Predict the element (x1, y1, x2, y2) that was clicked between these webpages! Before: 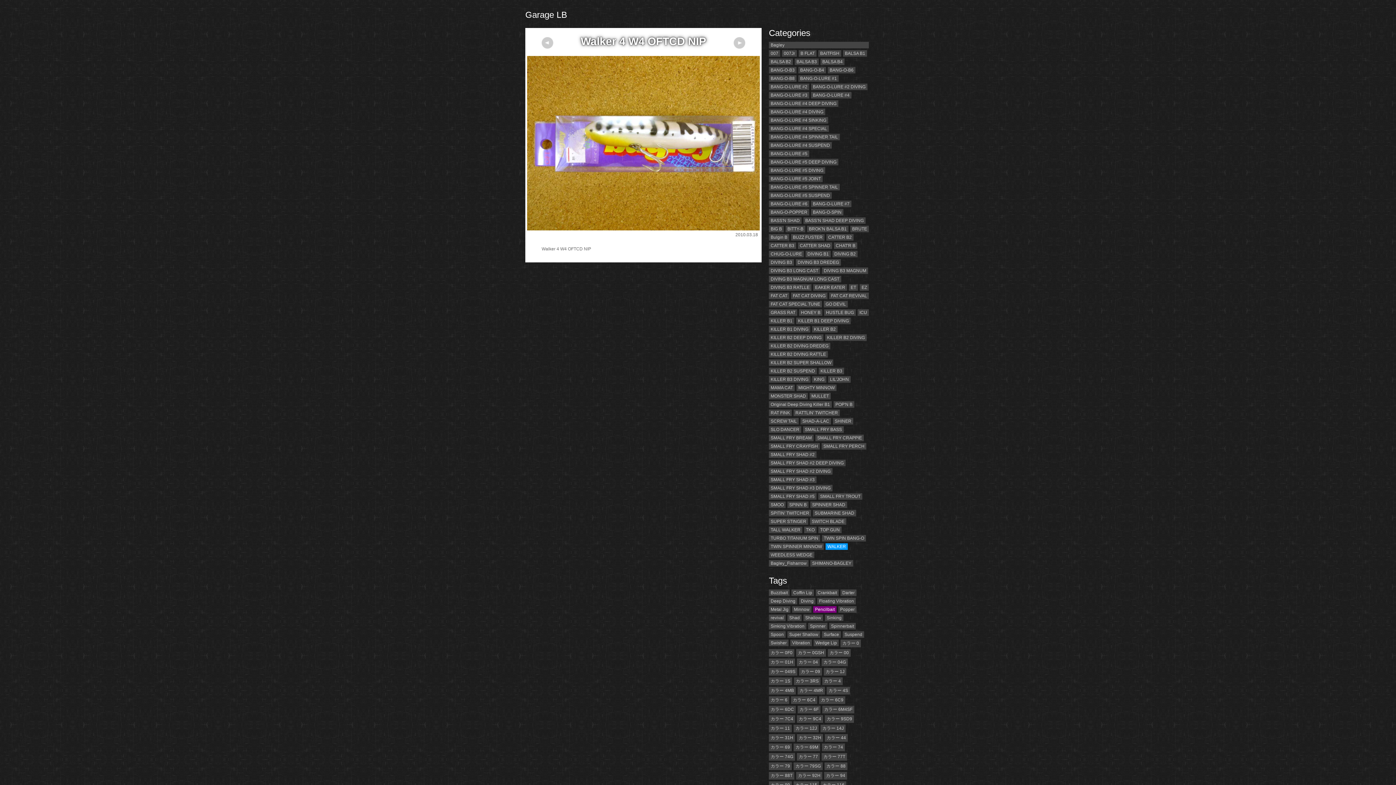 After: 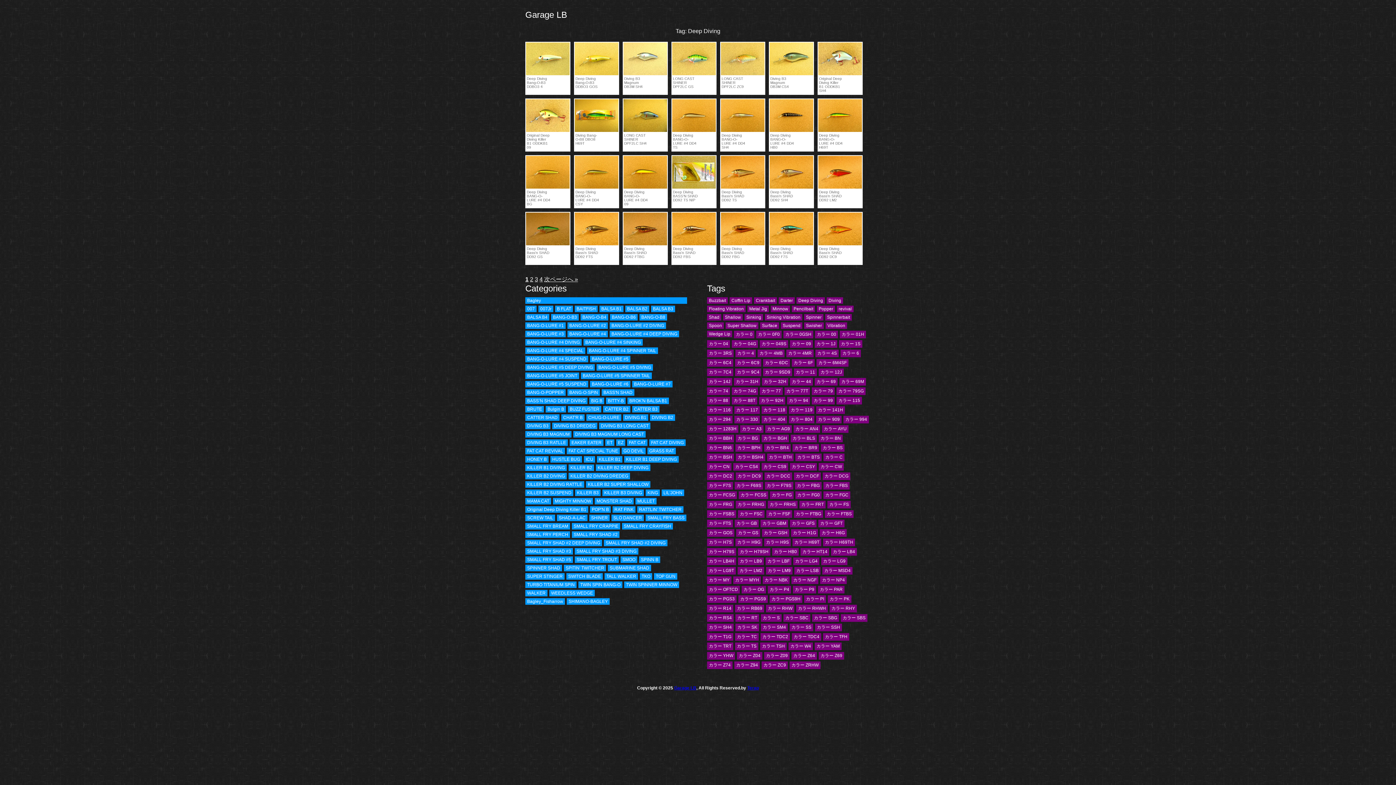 Action: bbox: (769, 598, 797, 604) label: Deep Diving